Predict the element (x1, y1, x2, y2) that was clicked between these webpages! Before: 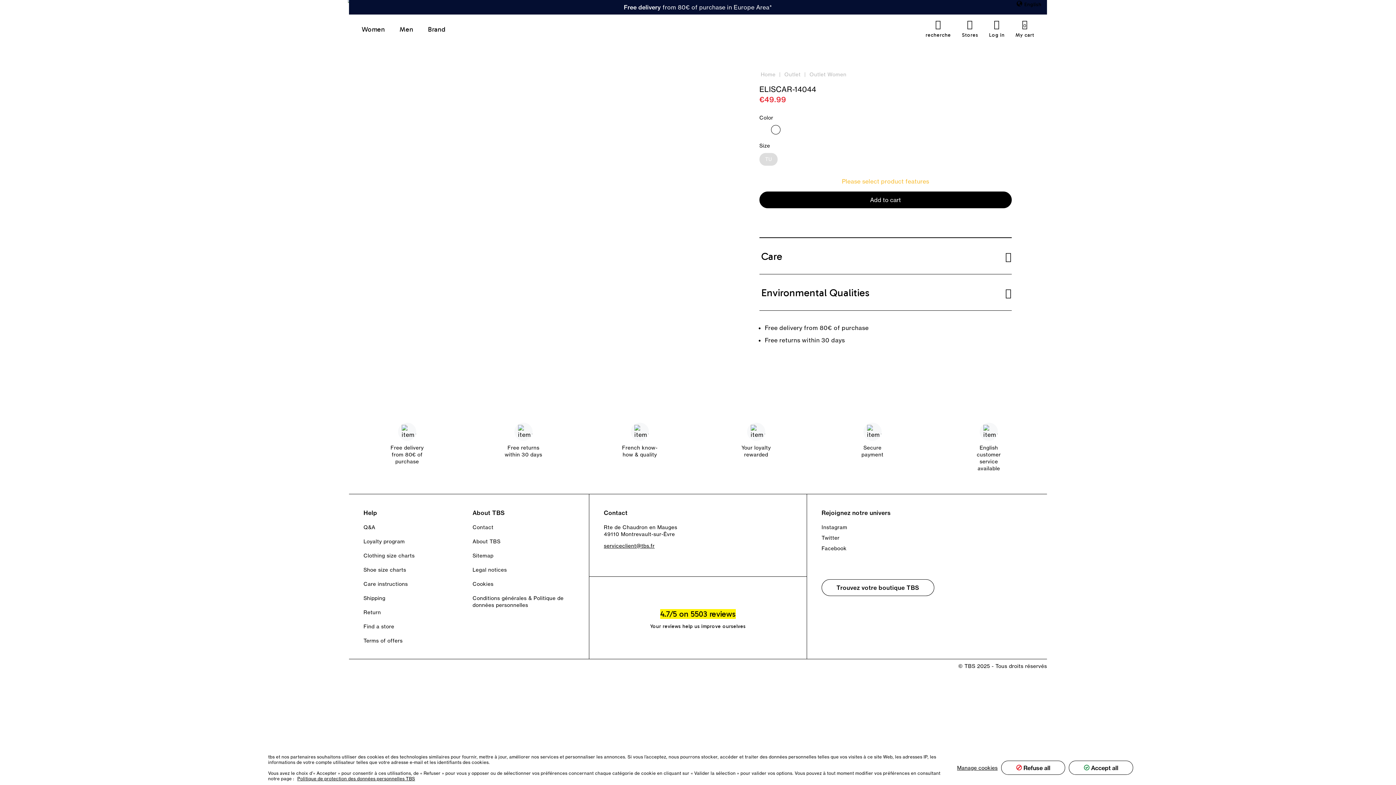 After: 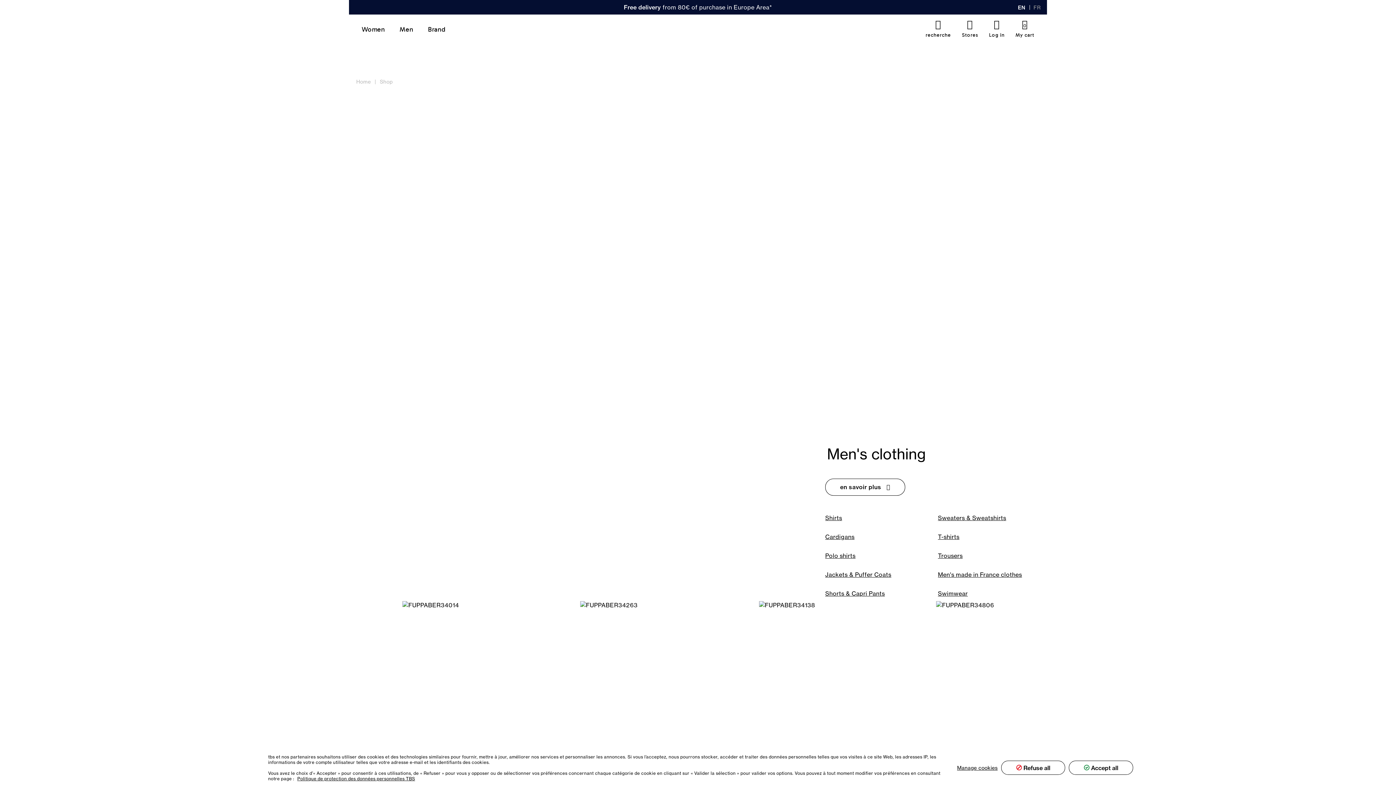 Action: label: Men bbox: (392, 14, 420, 44)